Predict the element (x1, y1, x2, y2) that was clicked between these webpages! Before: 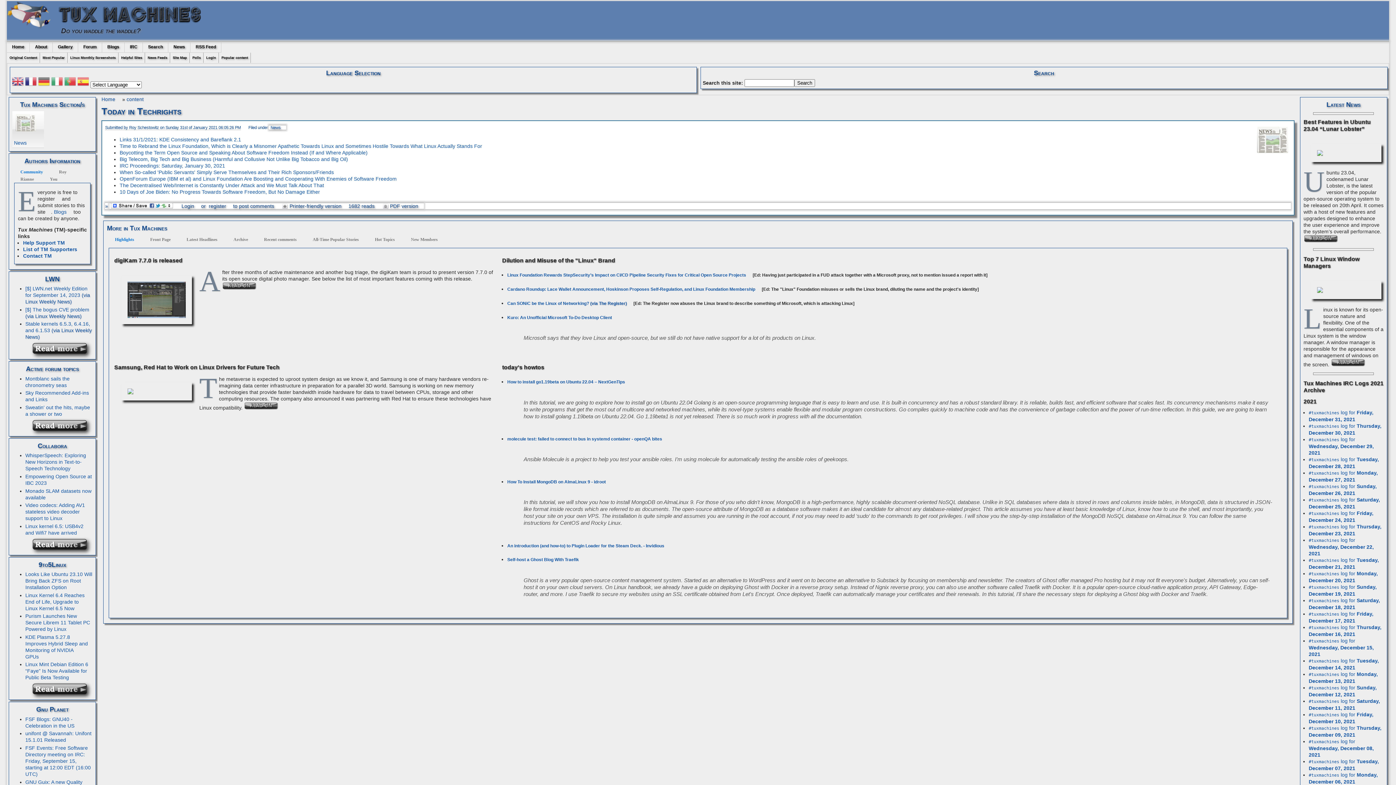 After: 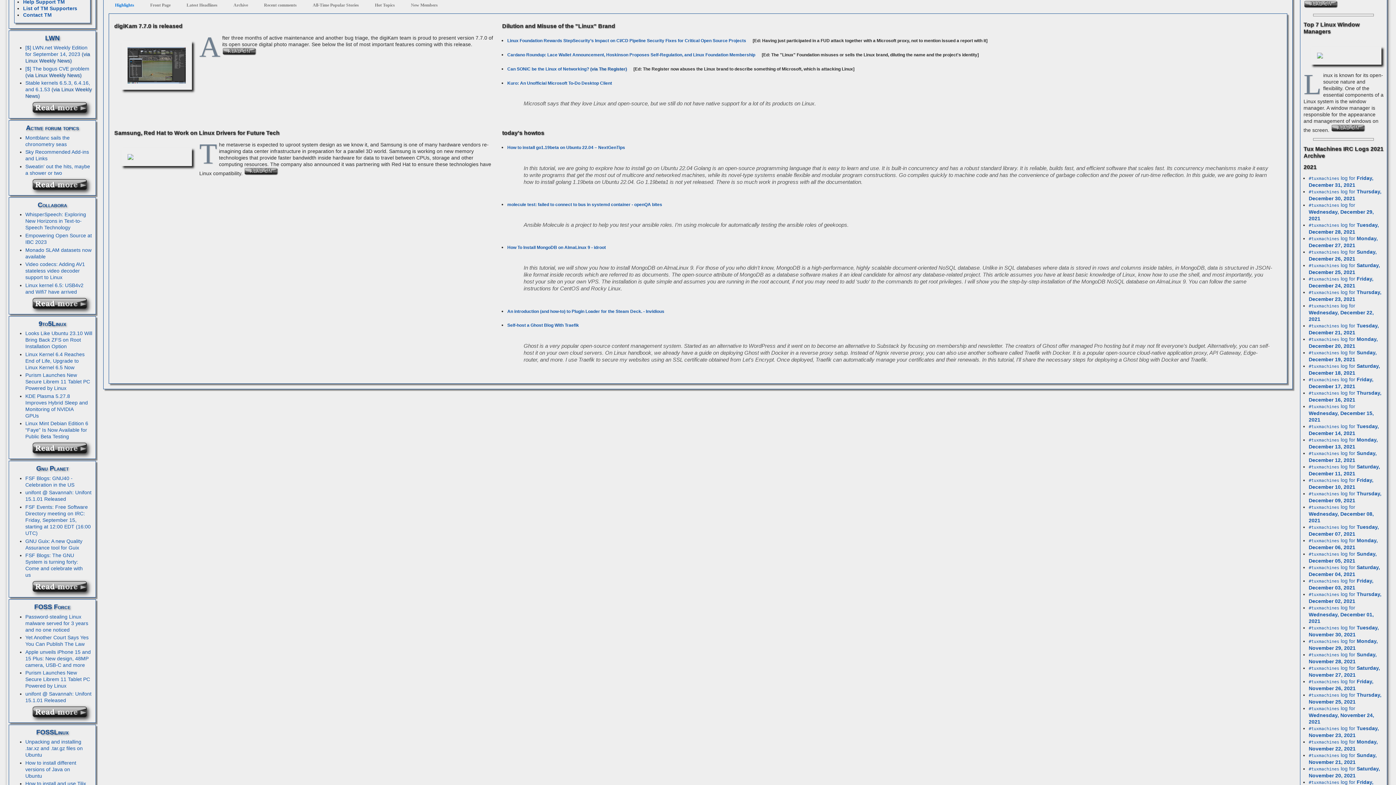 Action: bbox: (184, 235, 223, 243) label: Latest Headlines